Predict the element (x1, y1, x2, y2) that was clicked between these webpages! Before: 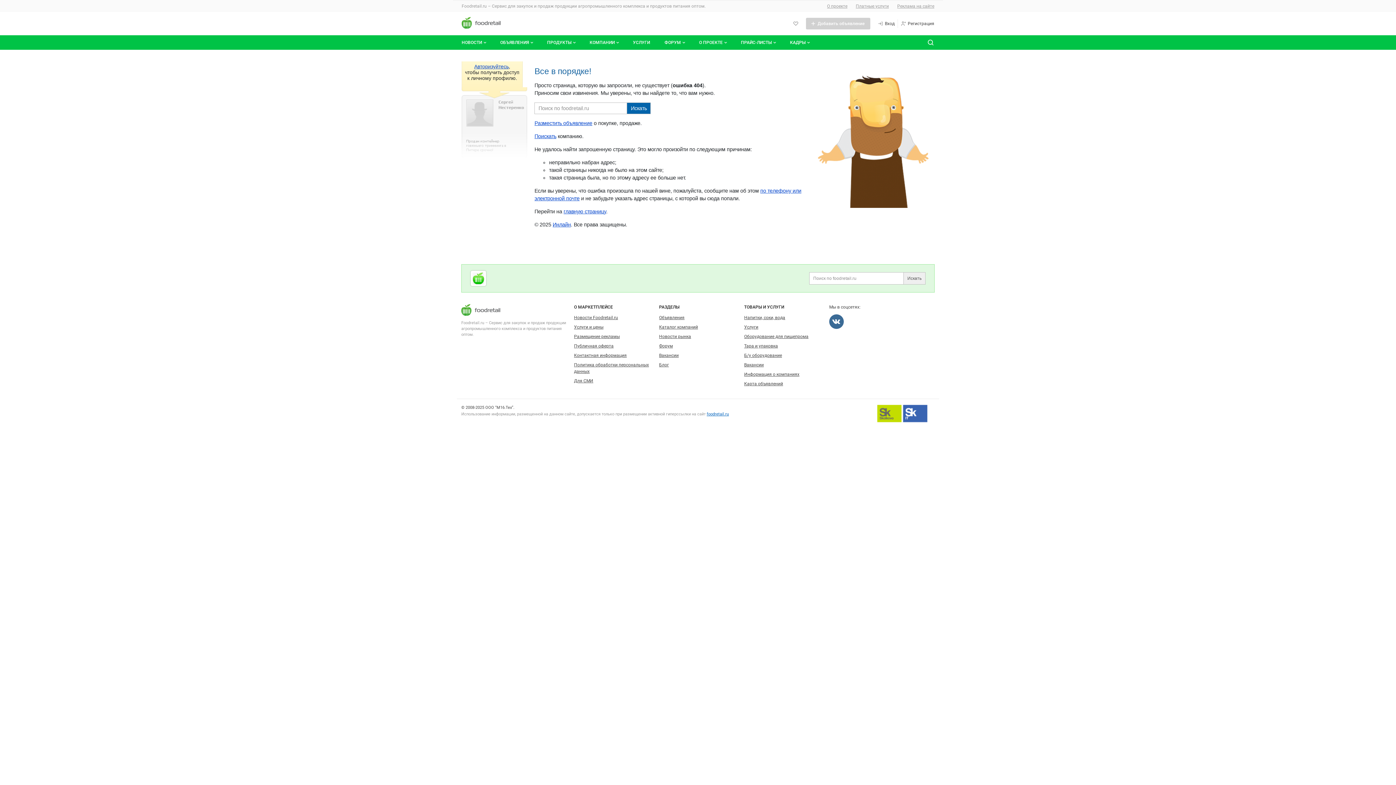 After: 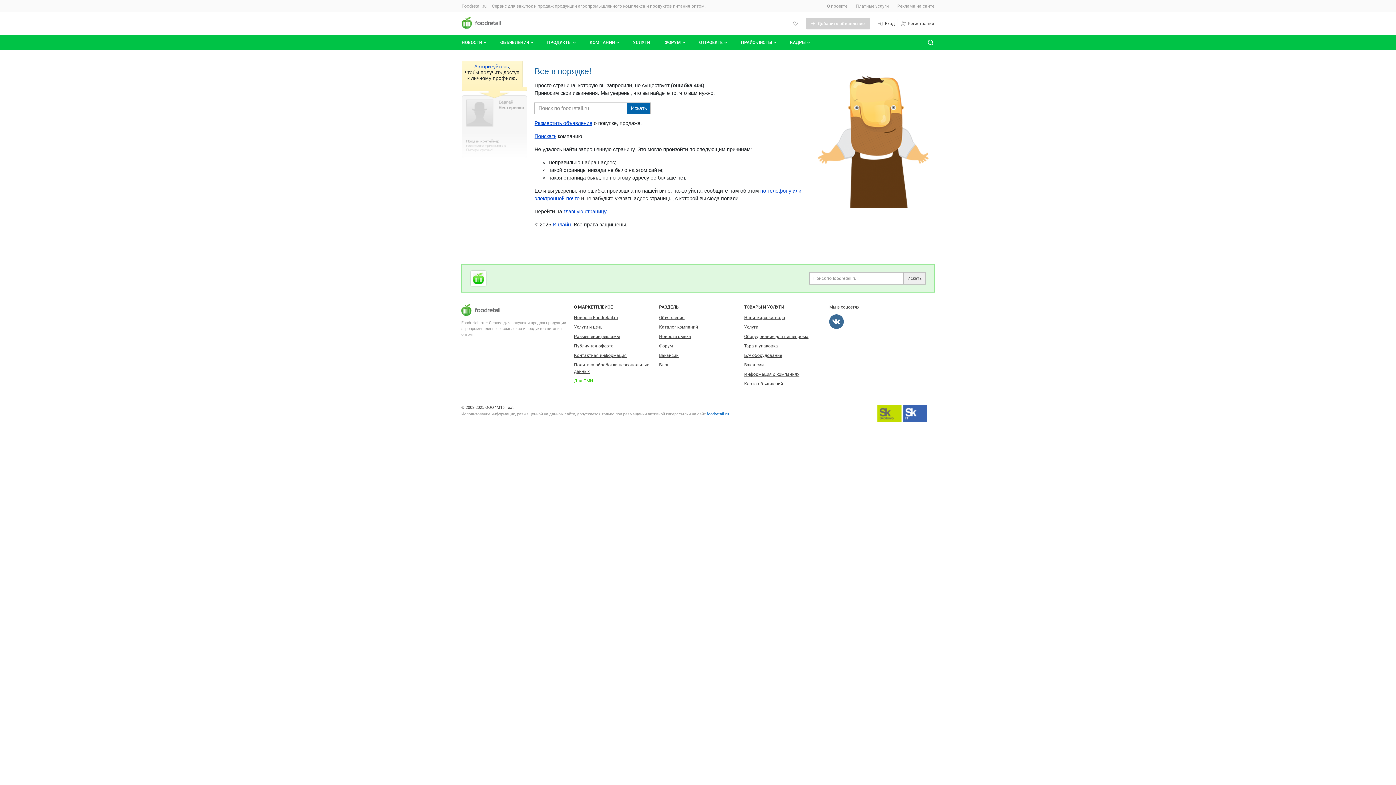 Action: label: Для СМИ bbox: (574, 378, 593, 383)